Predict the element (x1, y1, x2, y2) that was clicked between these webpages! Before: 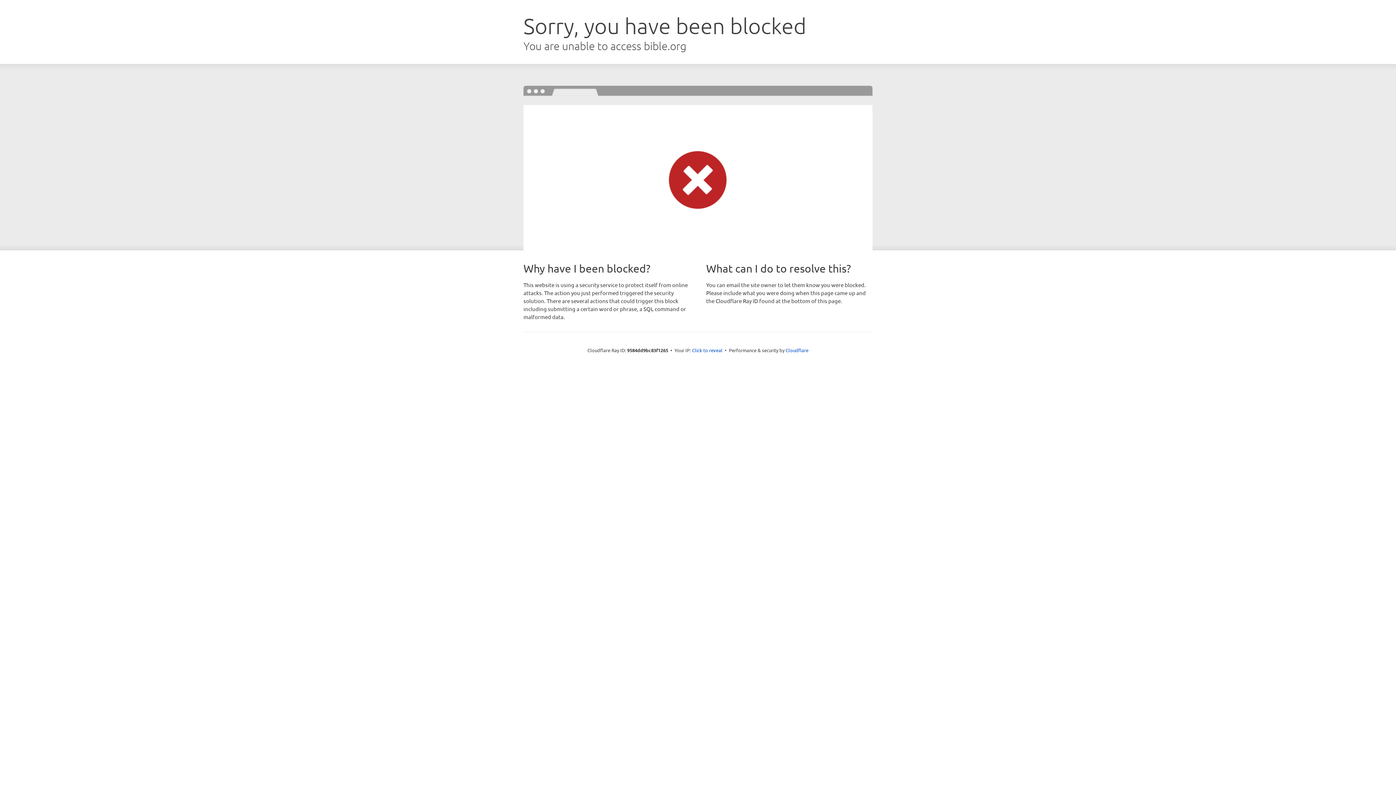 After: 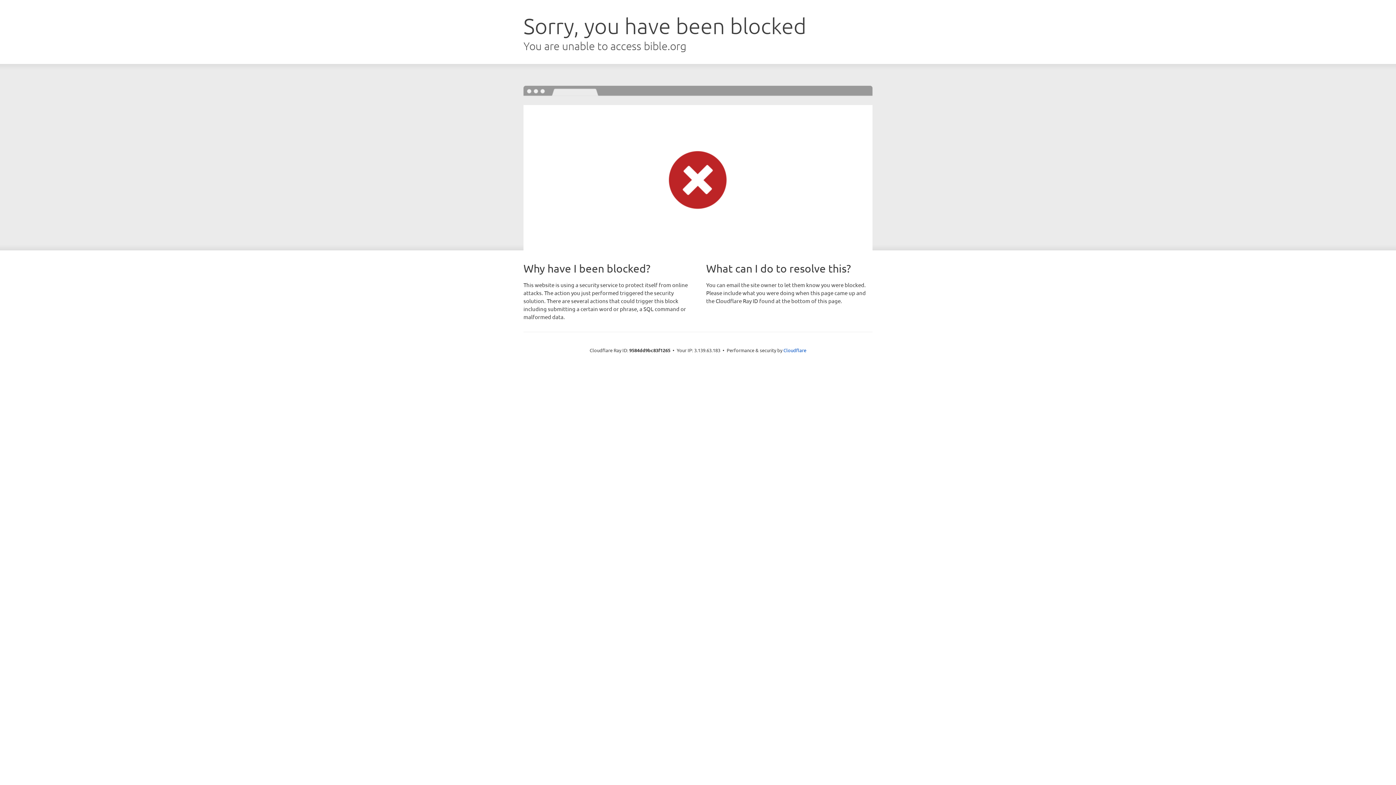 Action: bbox: (692, 346, 722, 353) label: Click to reveal